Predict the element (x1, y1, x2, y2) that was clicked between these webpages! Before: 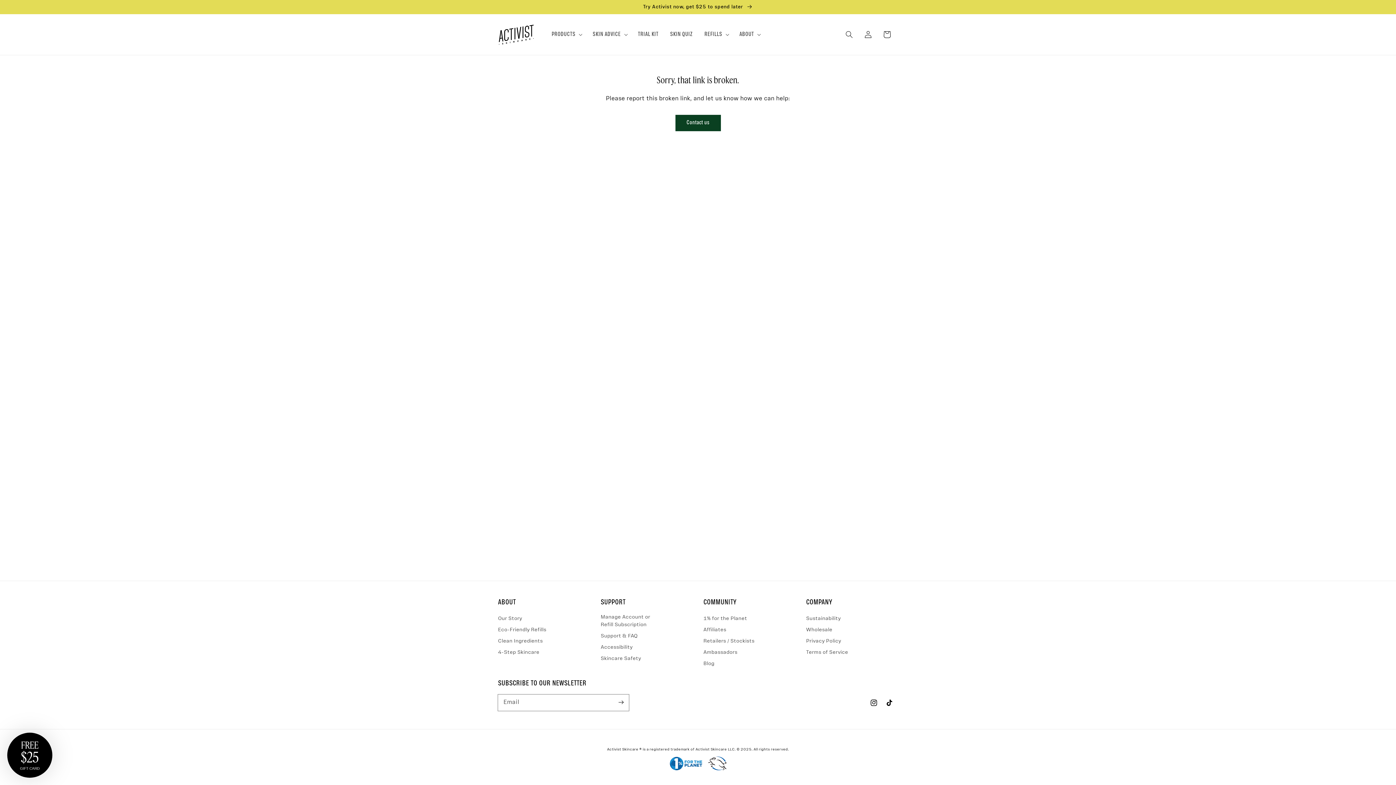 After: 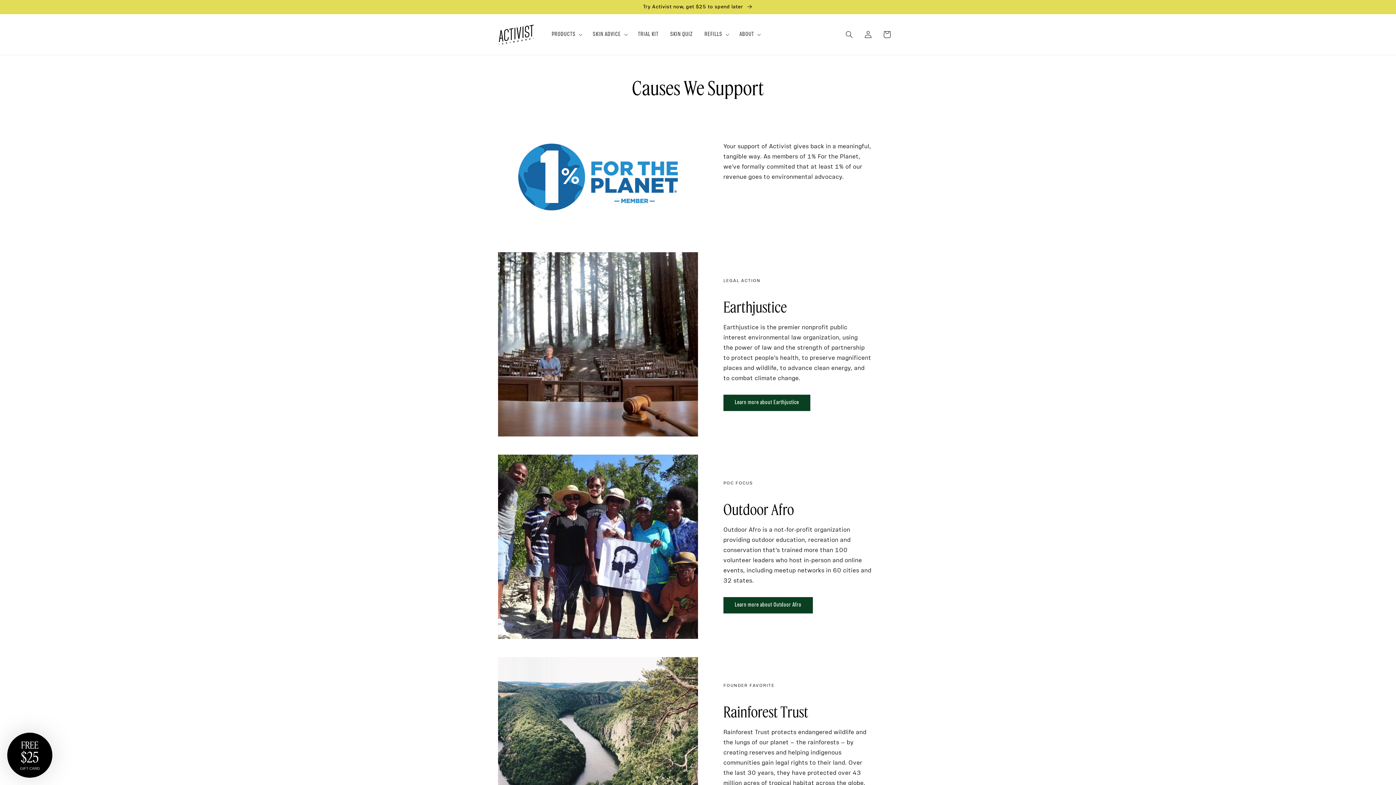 Action: bbox: (669, 766, 707, 772)